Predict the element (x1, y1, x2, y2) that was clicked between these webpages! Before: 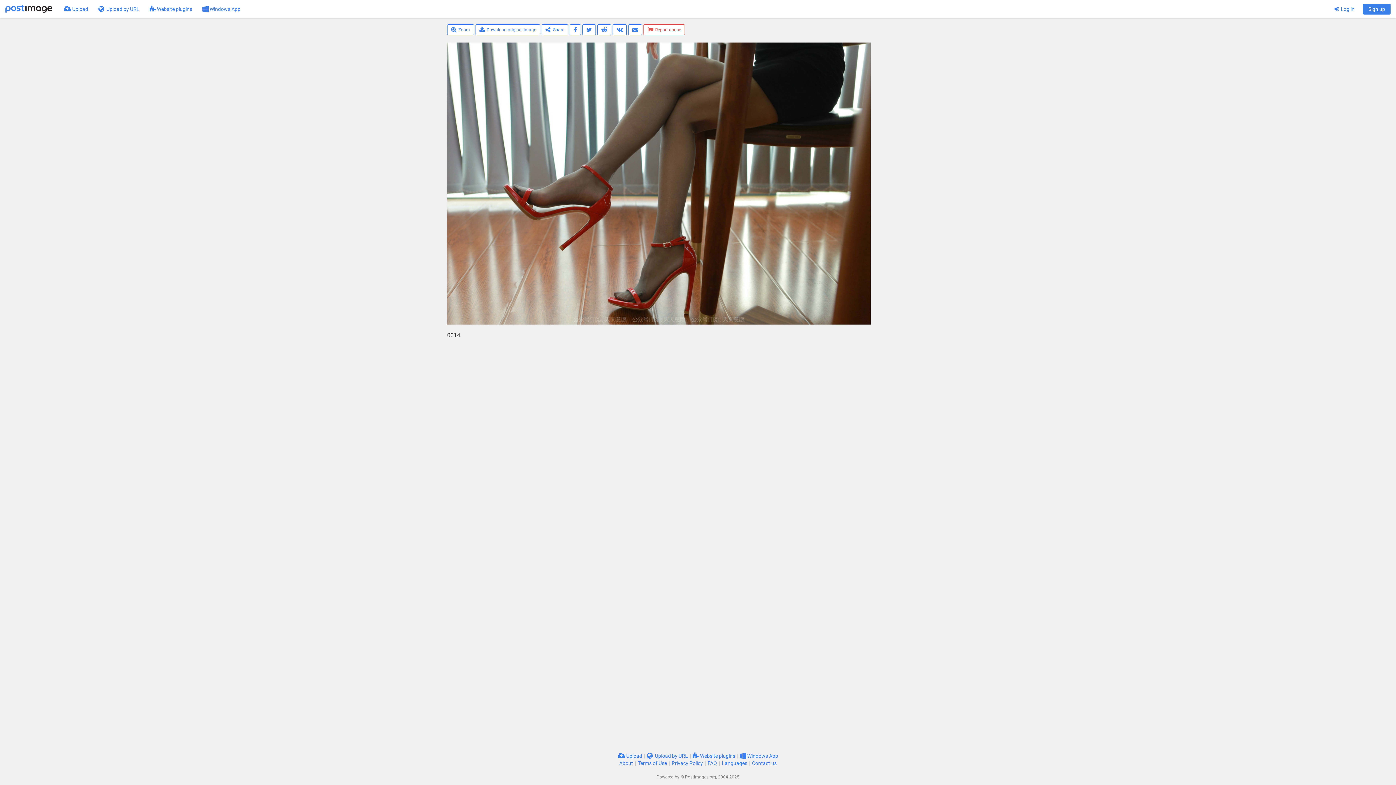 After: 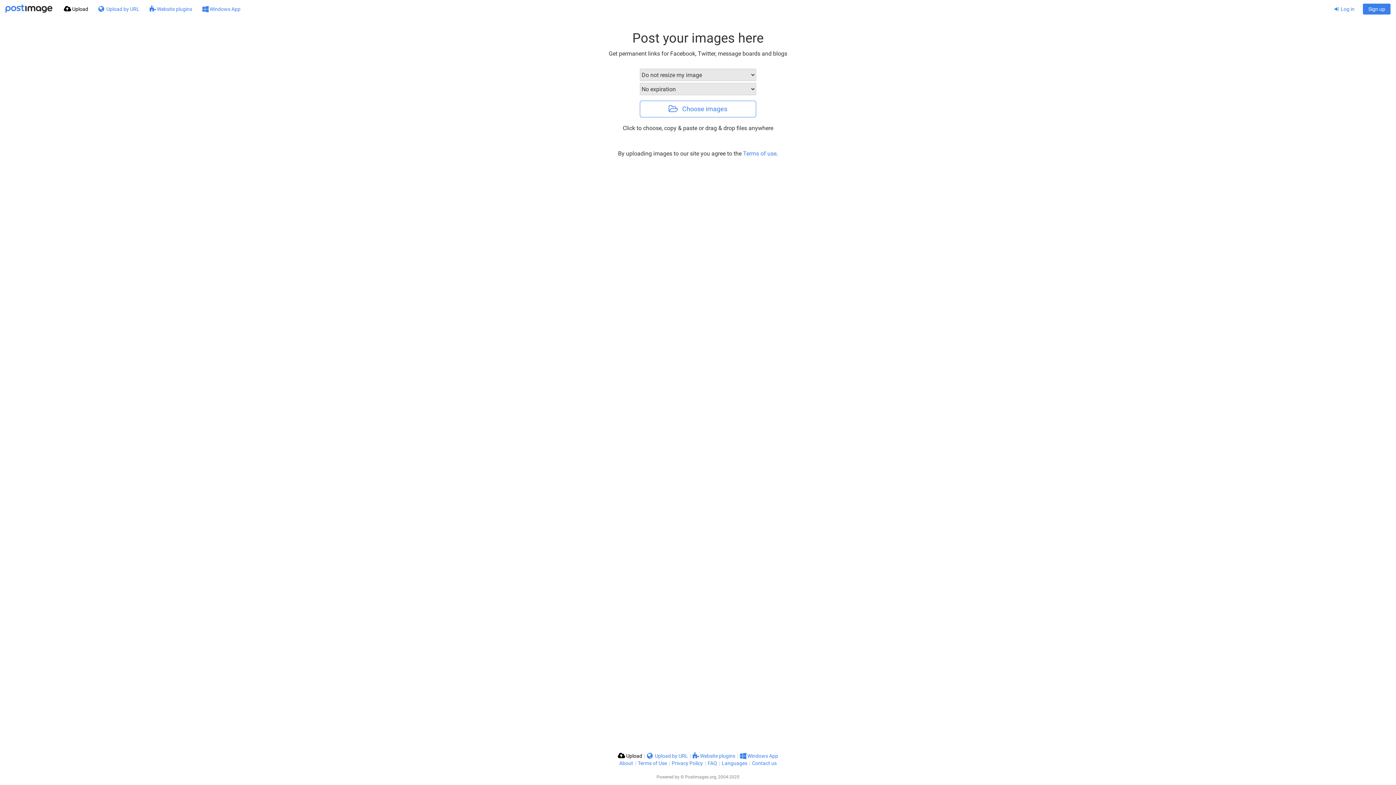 Action: bbox: (618, 753, 642, 759) label:  Upload